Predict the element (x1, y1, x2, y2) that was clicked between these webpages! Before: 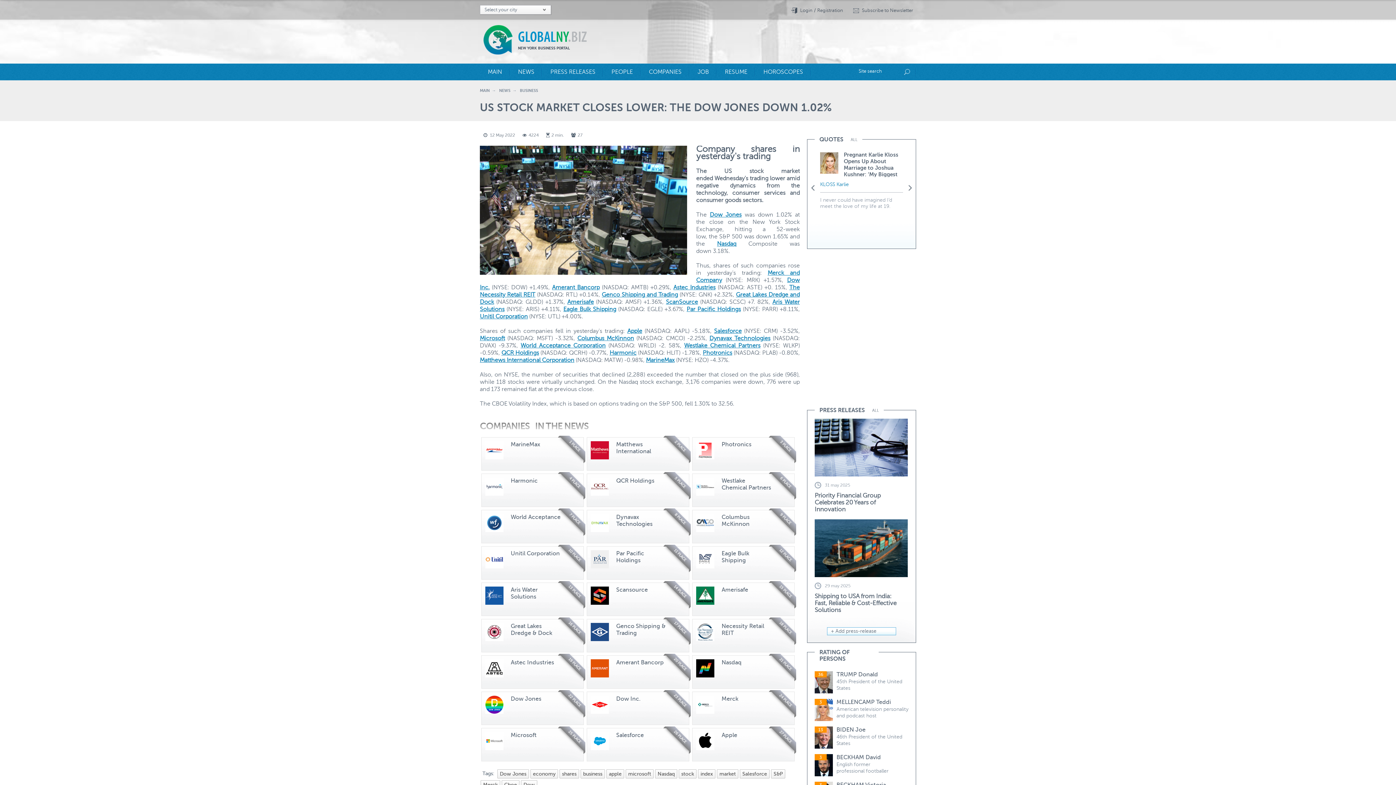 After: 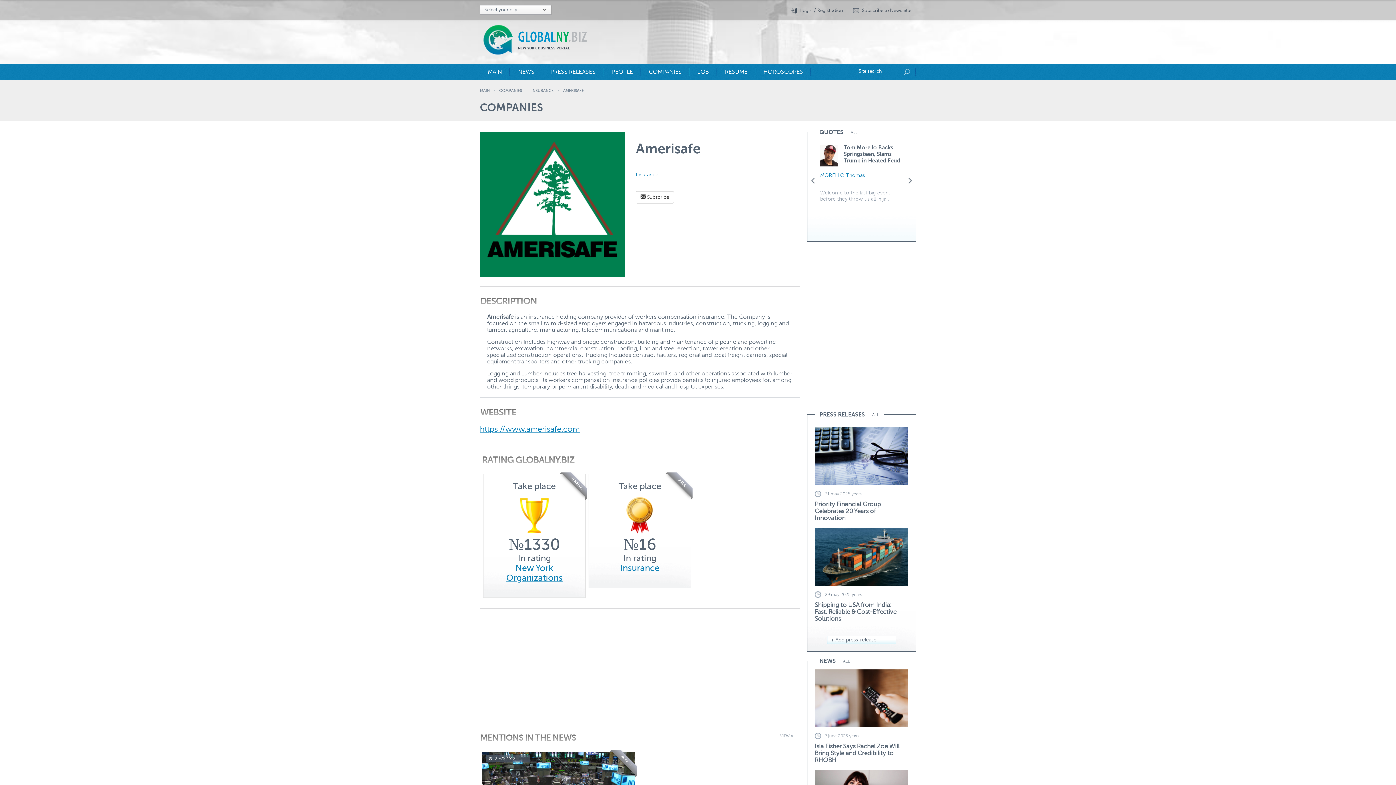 Action: bbox: (567, 298, 593, 305) label: Amerisafe